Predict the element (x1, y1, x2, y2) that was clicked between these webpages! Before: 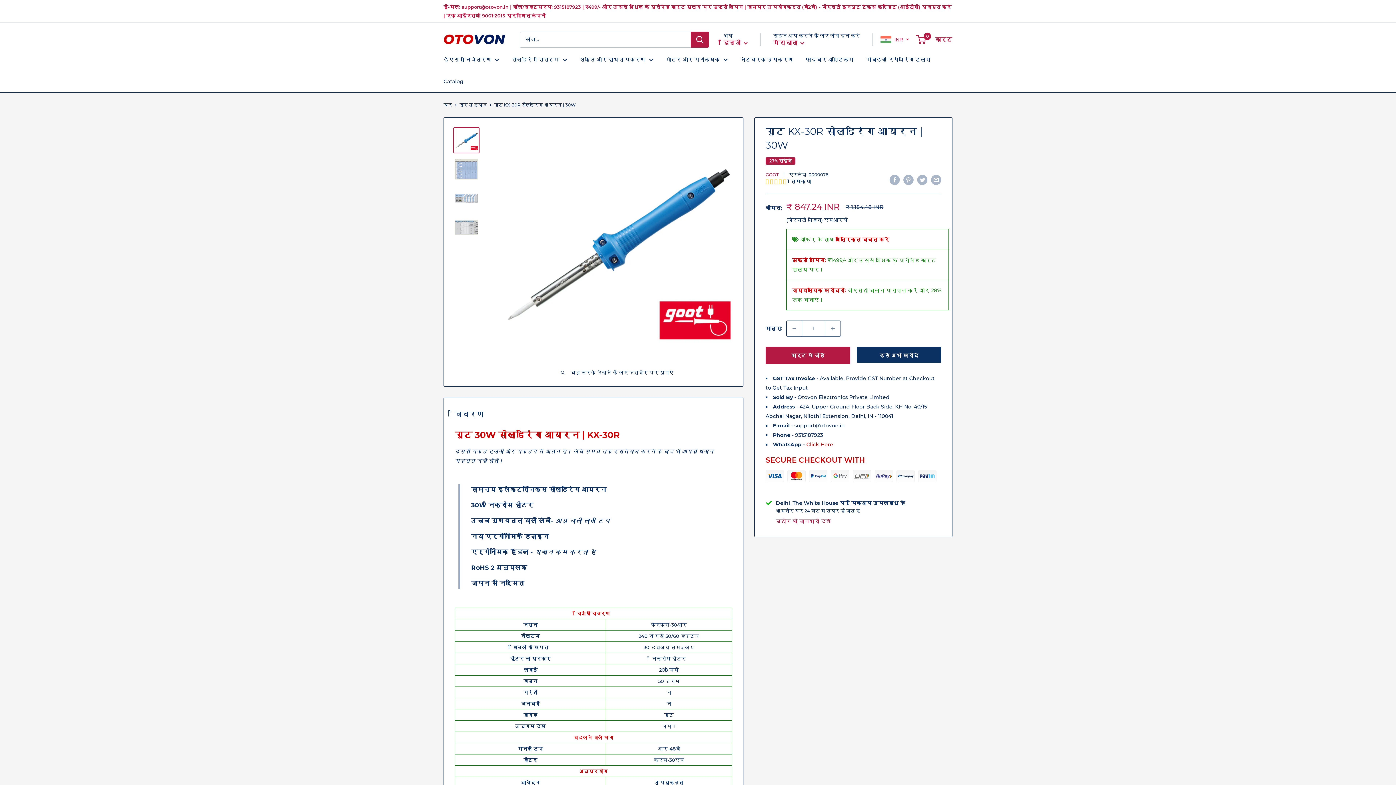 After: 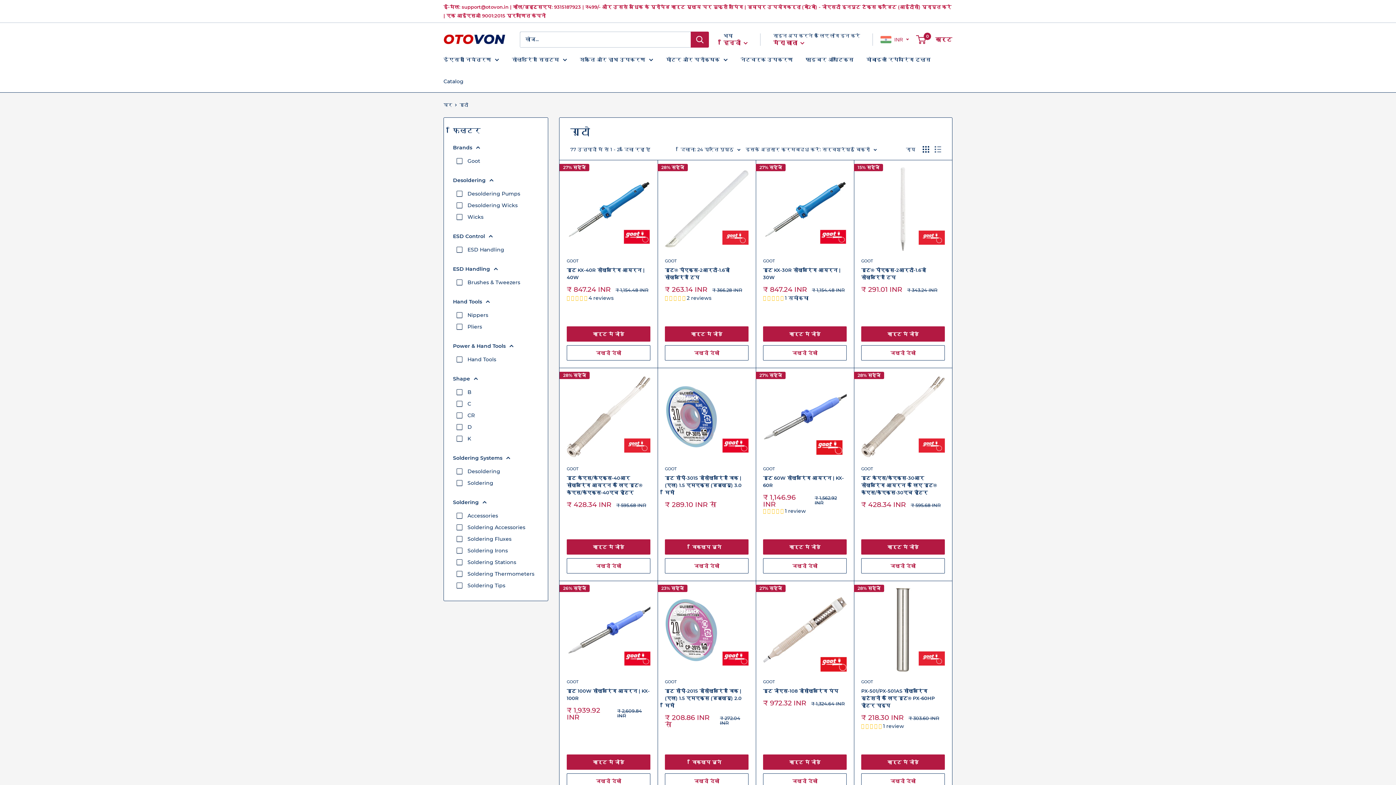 Action: label: GOOT bbox: (765, 172, 778, 177)